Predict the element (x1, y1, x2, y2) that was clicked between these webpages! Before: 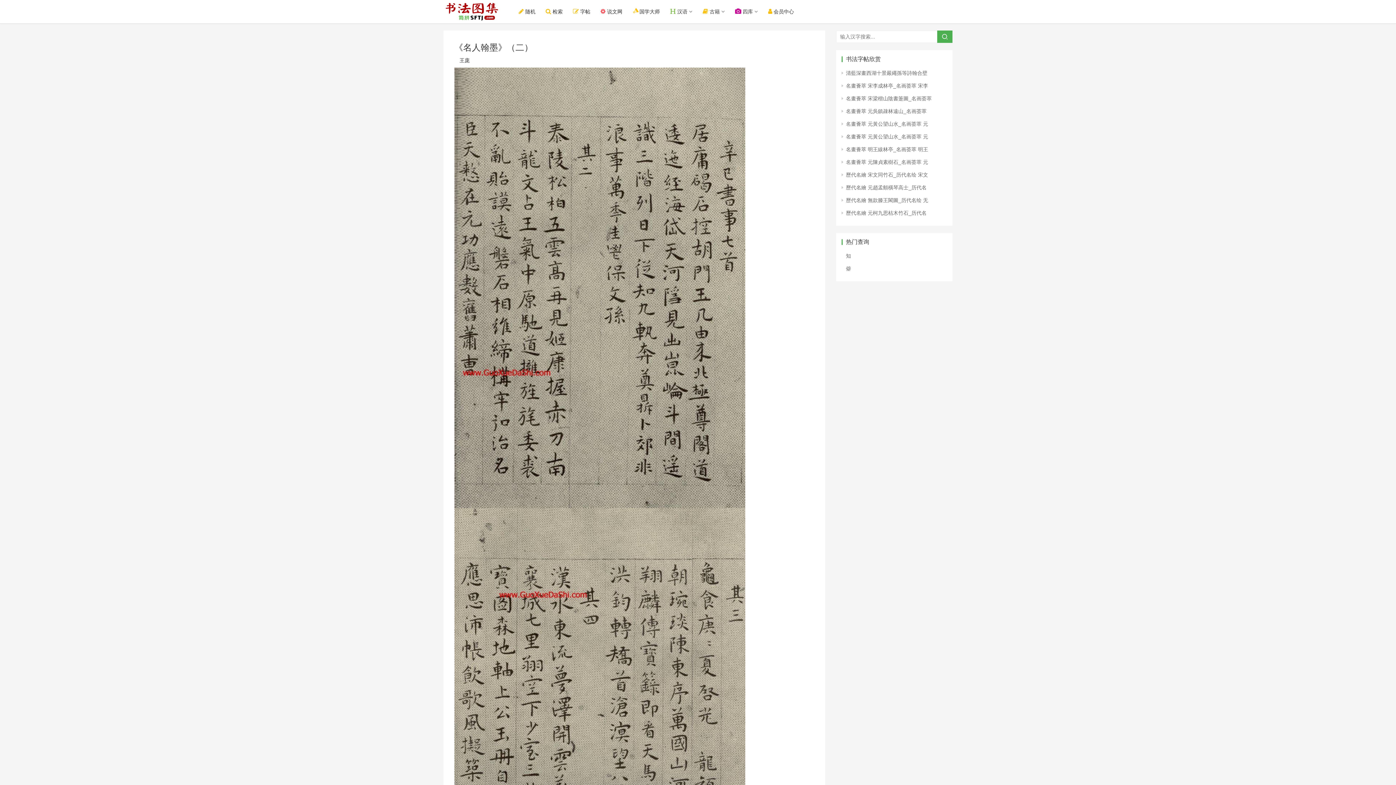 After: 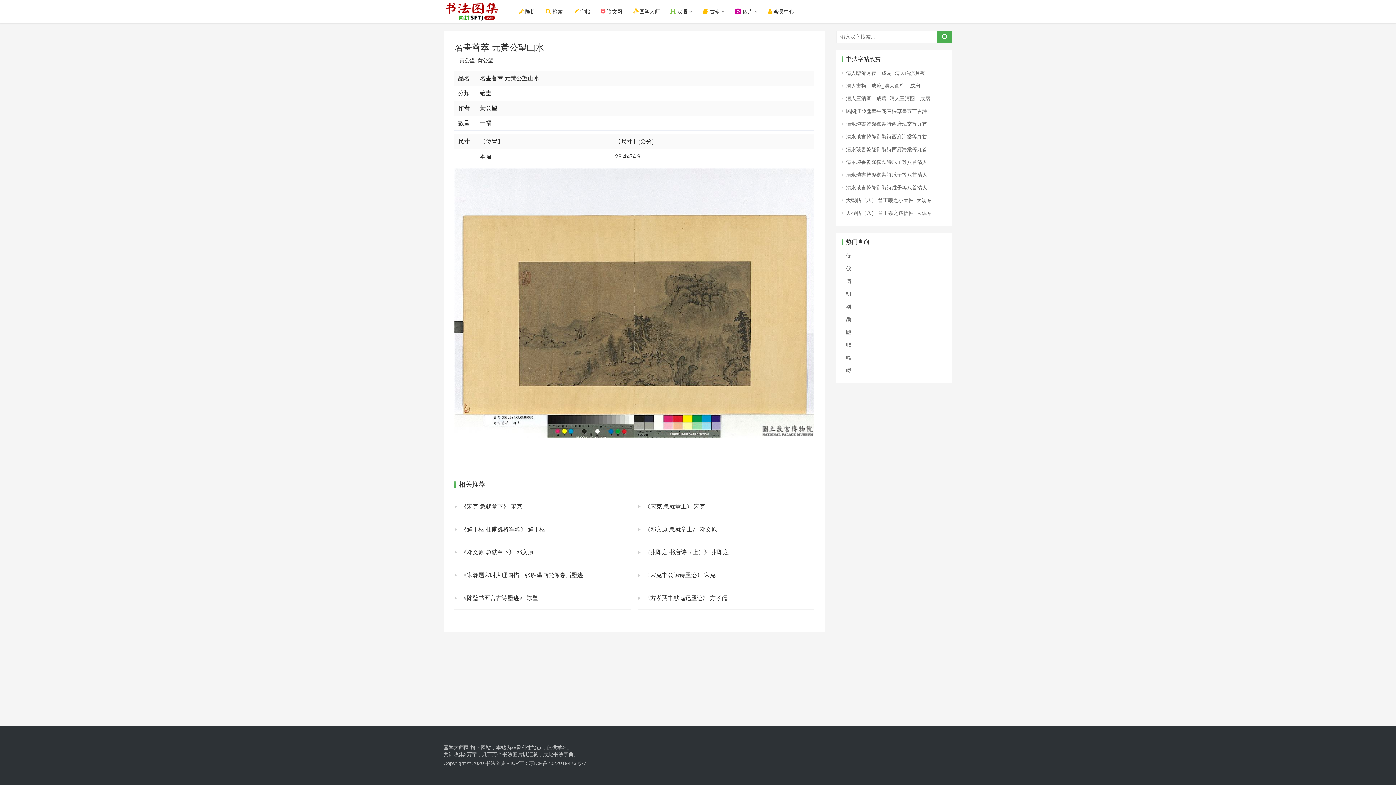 Action: label: 名畫薈萃 元黃公望山水_名画荟萃 元 bbox: (846, 121, 928, 126)